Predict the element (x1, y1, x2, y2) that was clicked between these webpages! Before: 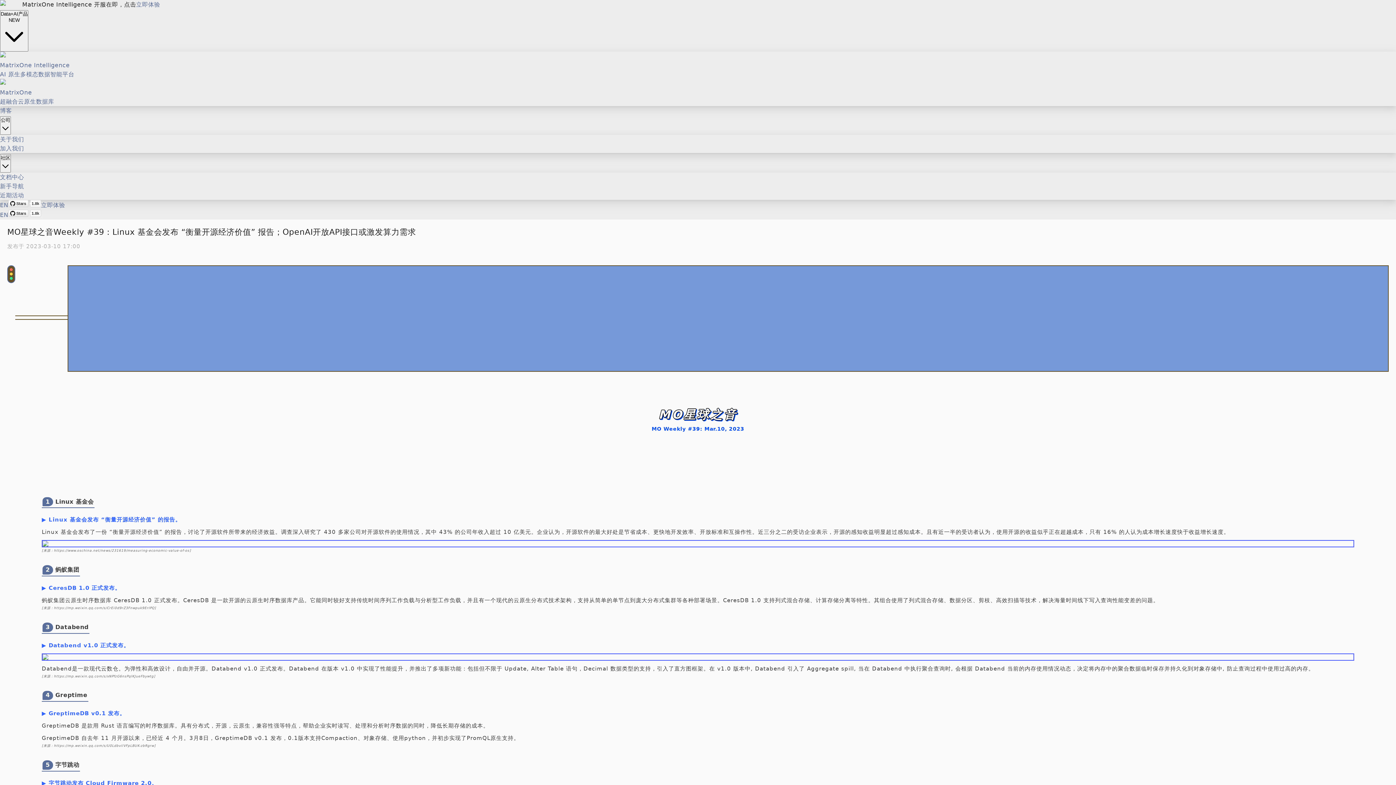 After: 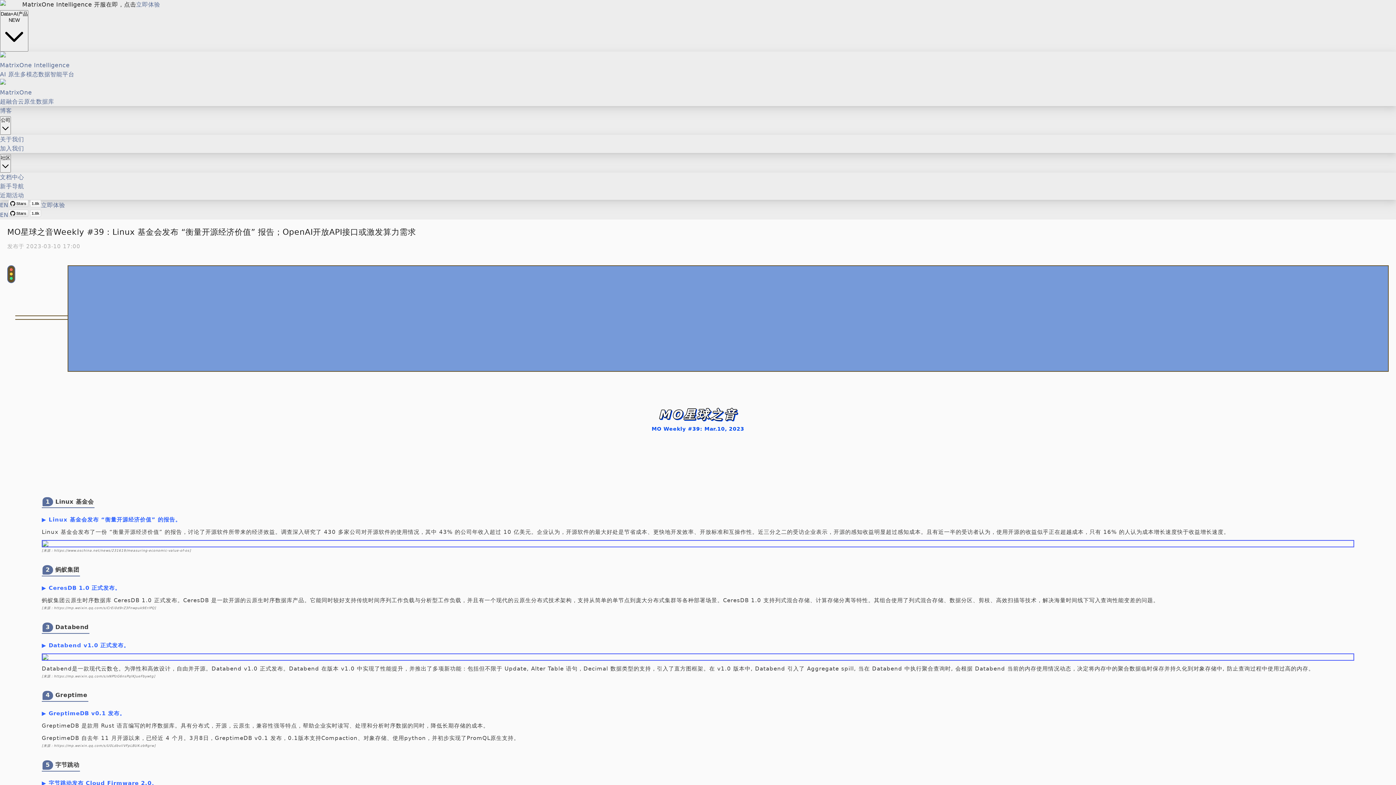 Action: bbox: (8, 201, 41, 208)